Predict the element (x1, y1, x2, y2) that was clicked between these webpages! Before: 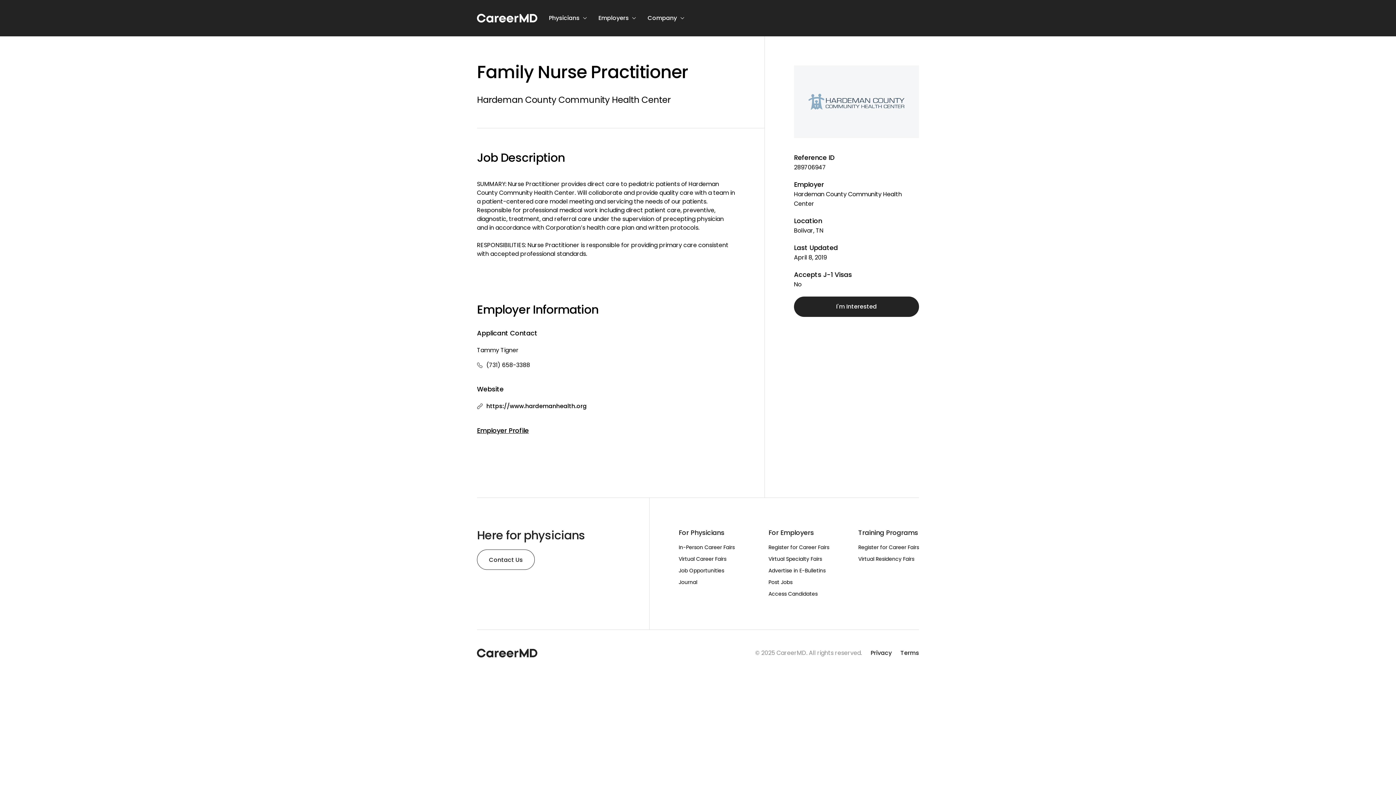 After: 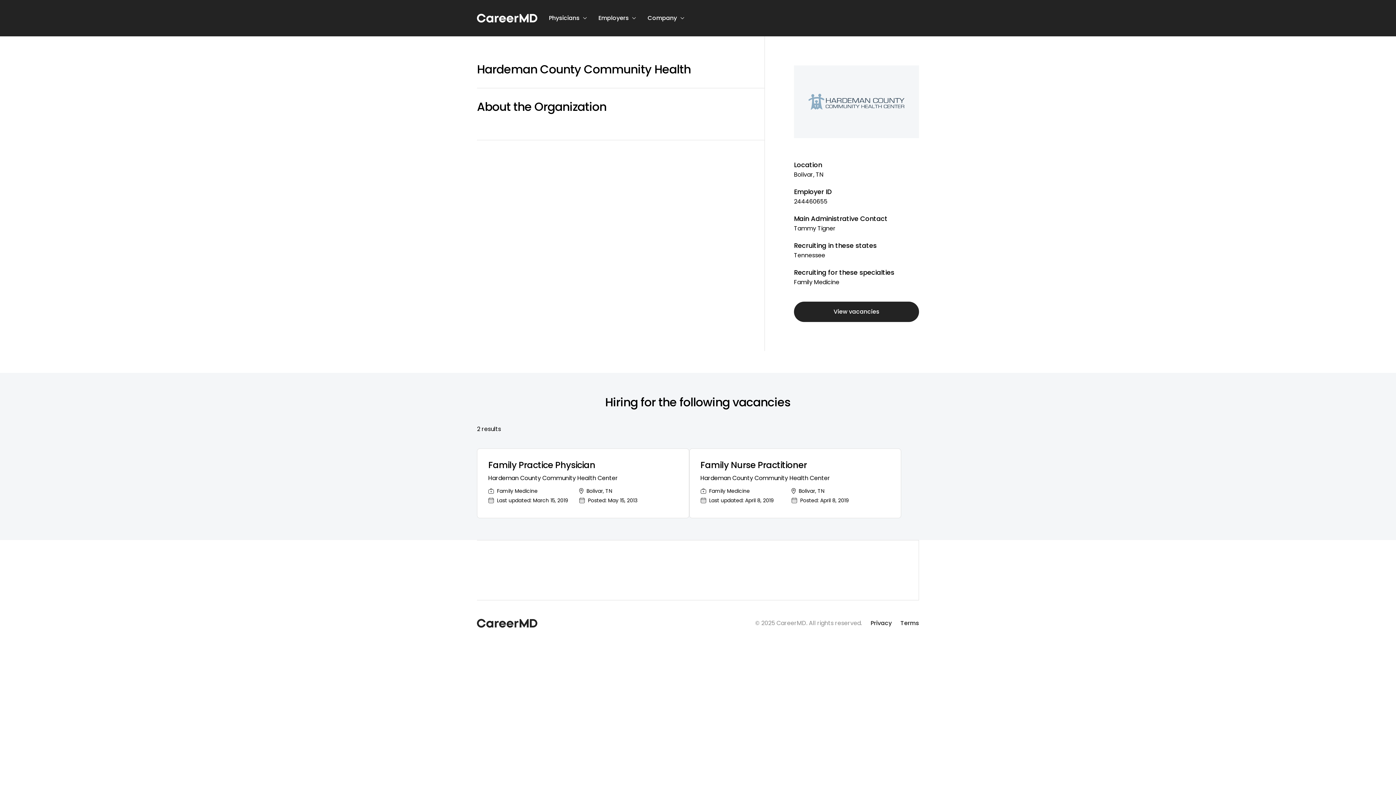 Action: bbox: (477, 426, 528, 435) label: Employer Profile